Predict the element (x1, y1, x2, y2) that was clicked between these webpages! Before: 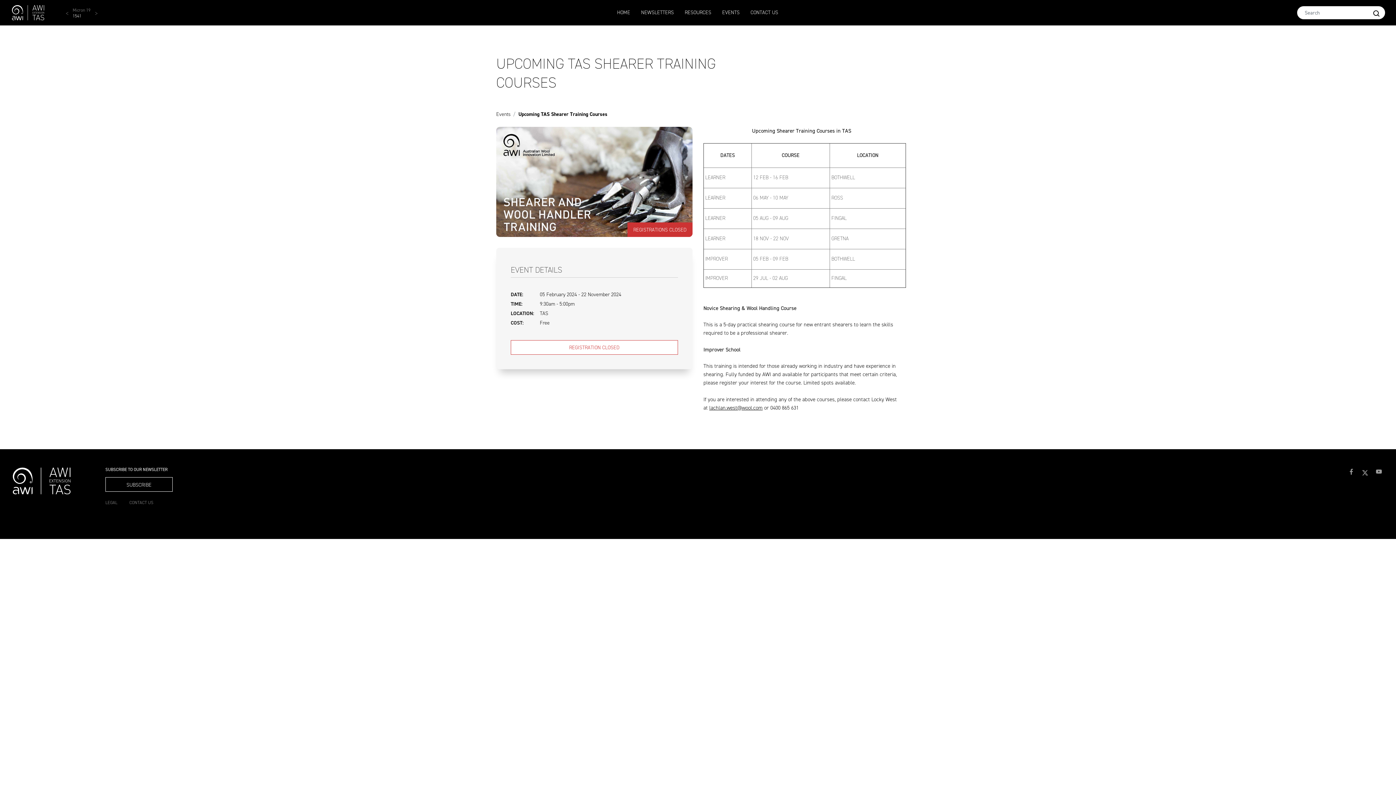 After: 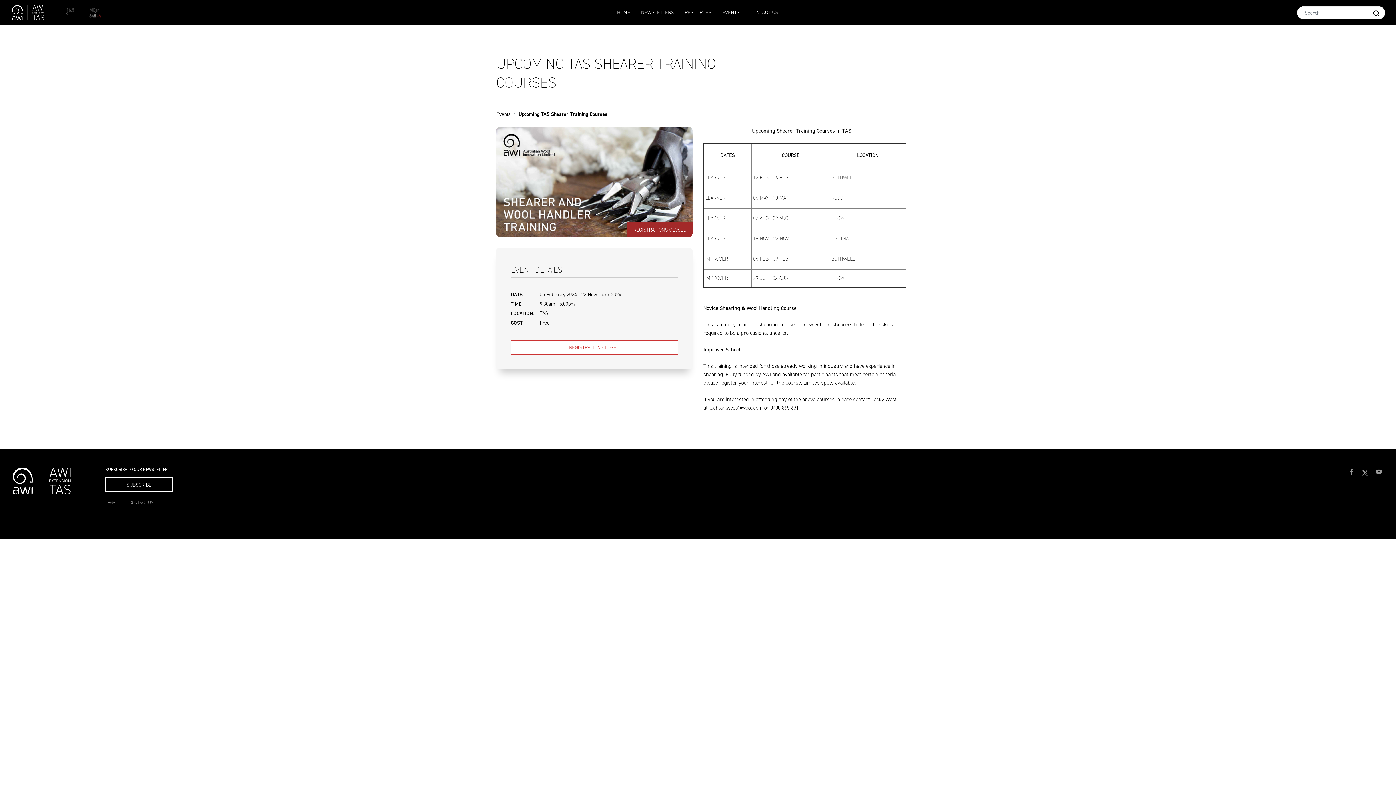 Action: label: REGISTRATIONS CLOSED bbox: (627, 222, 692, 237)